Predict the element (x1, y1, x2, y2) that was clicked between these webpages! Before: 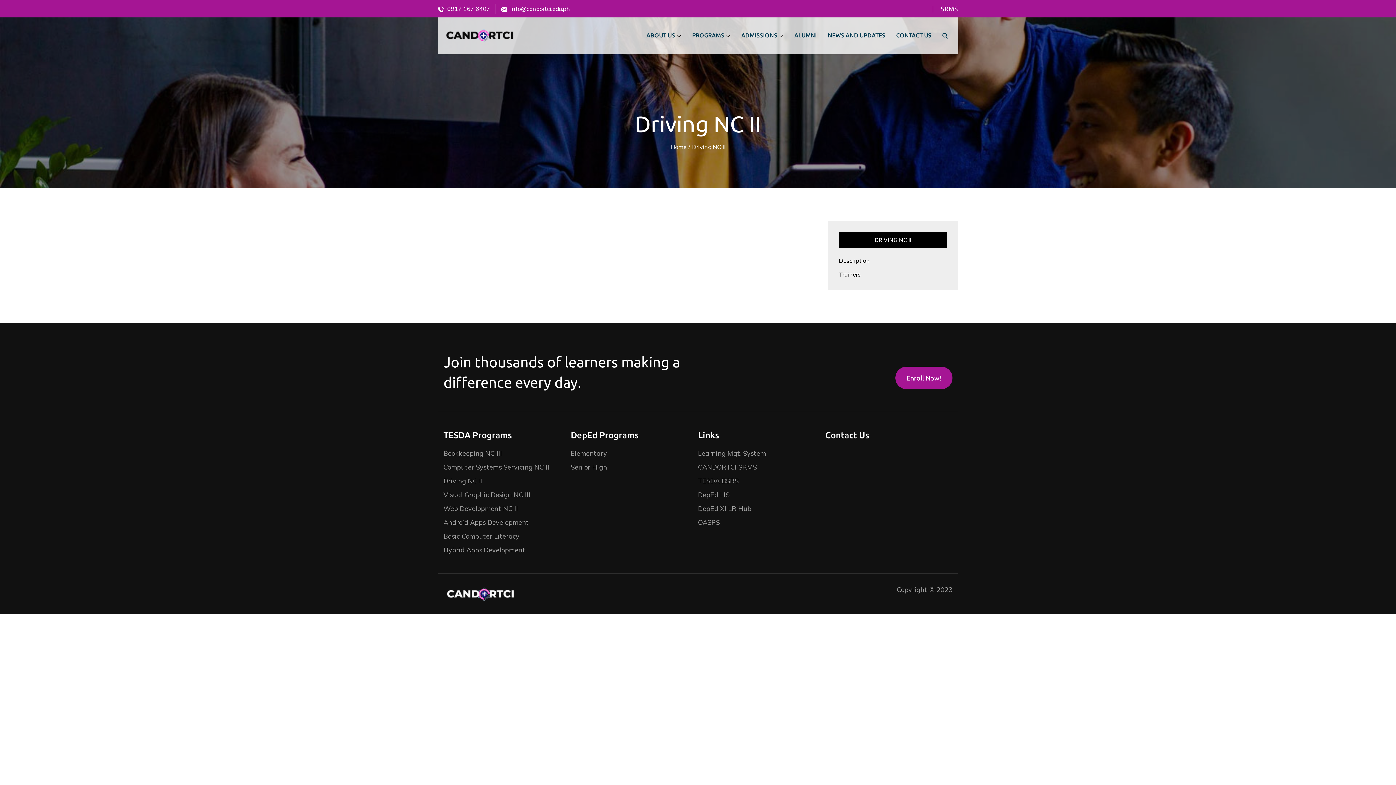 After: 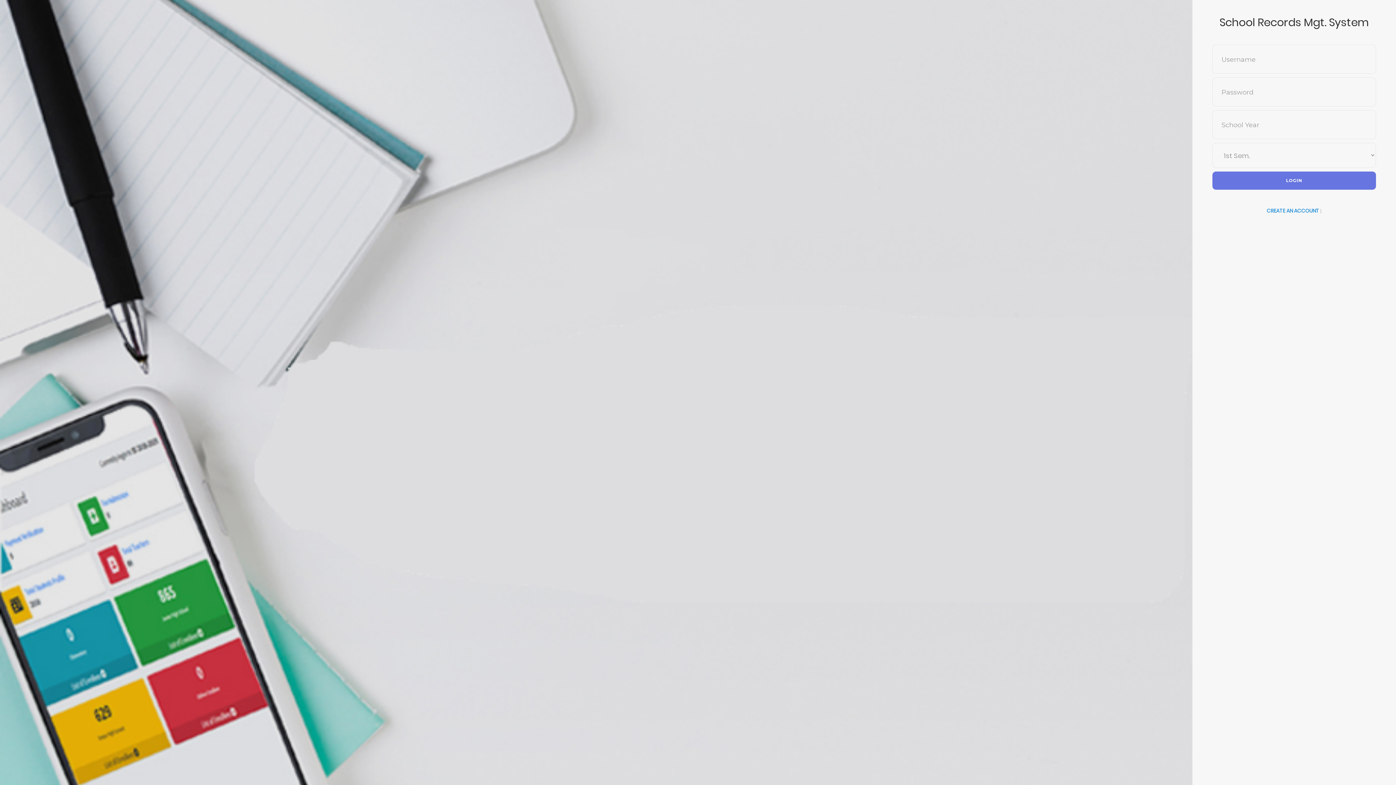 Action: label: Enroll Now! bbox: (895, 366, 952, 389)